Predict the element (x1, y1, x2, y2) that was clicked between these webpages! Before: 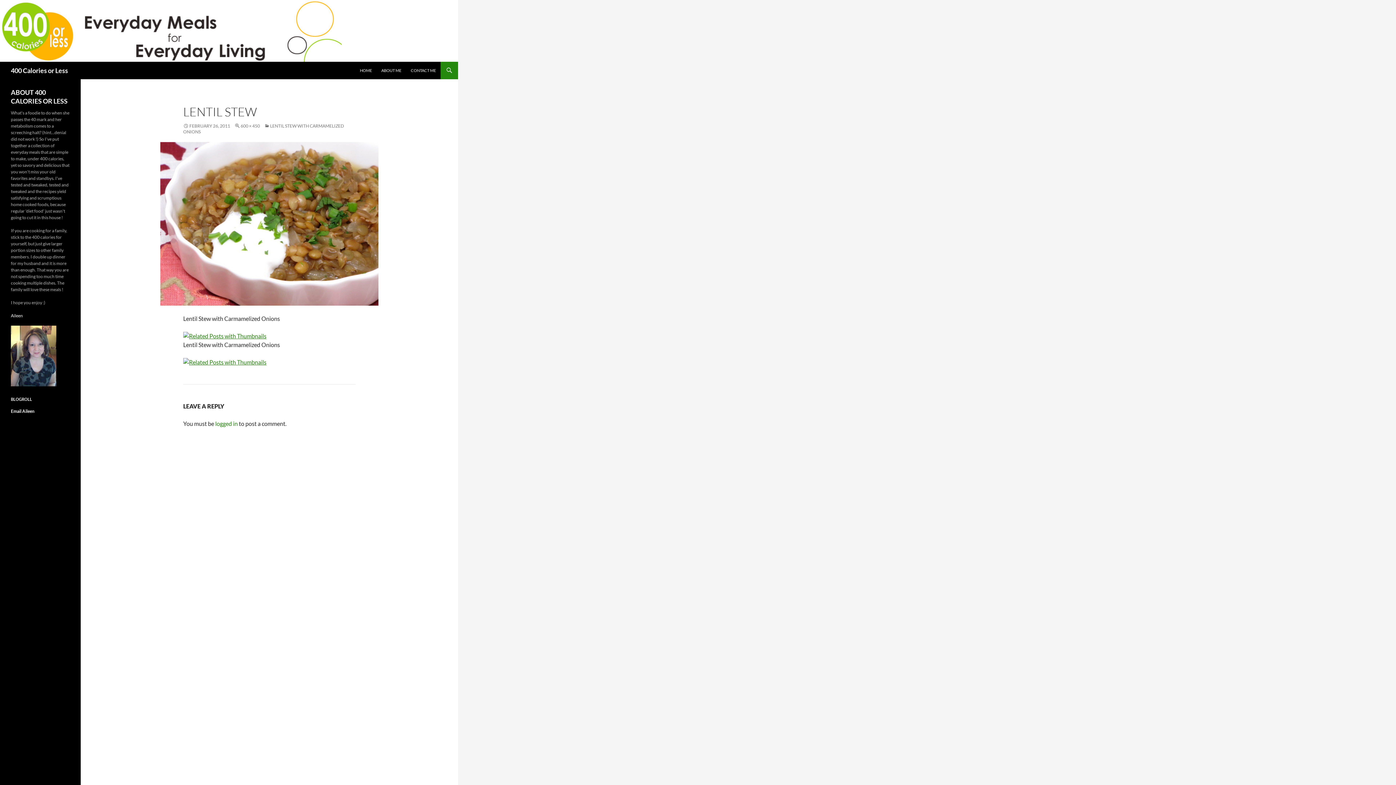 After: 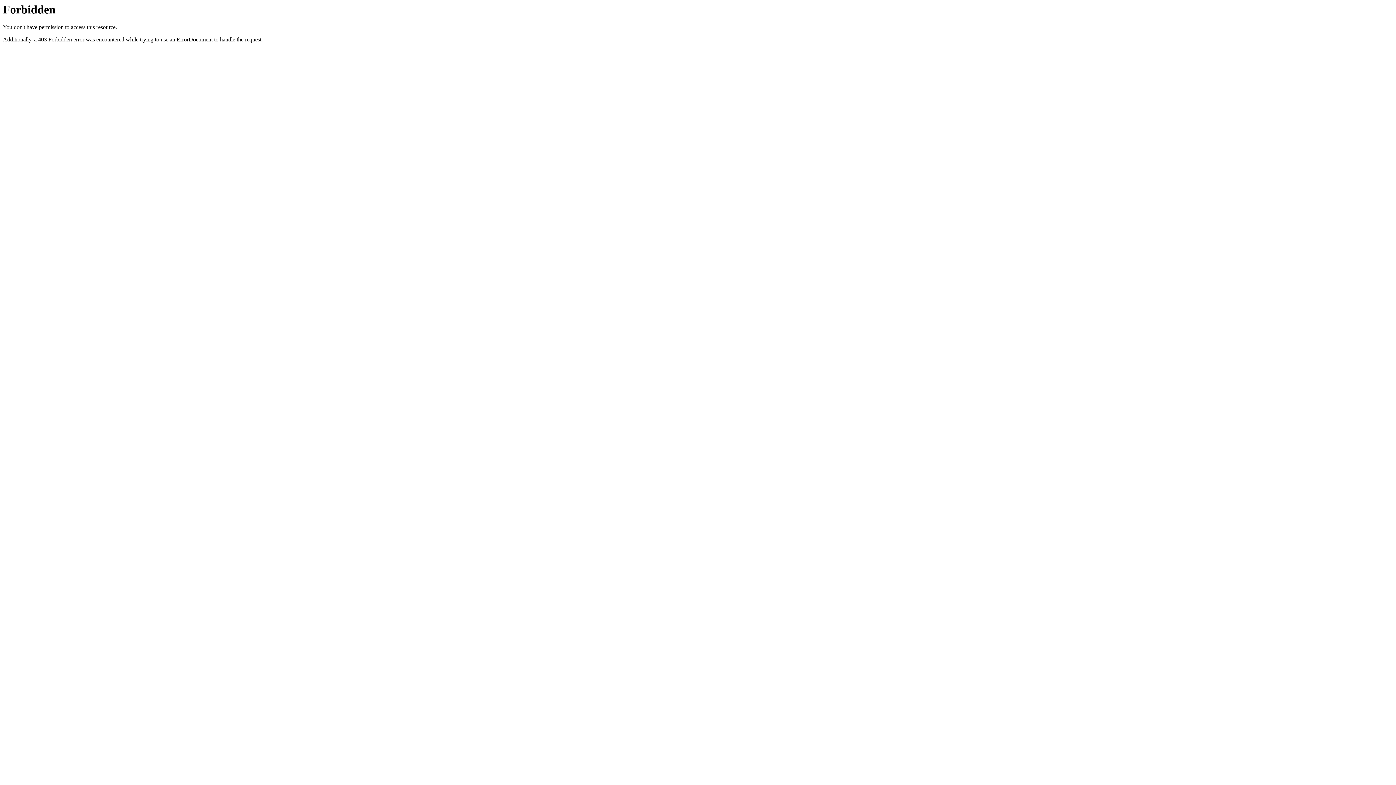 Action: bbox: (183, 332, 355, 340)